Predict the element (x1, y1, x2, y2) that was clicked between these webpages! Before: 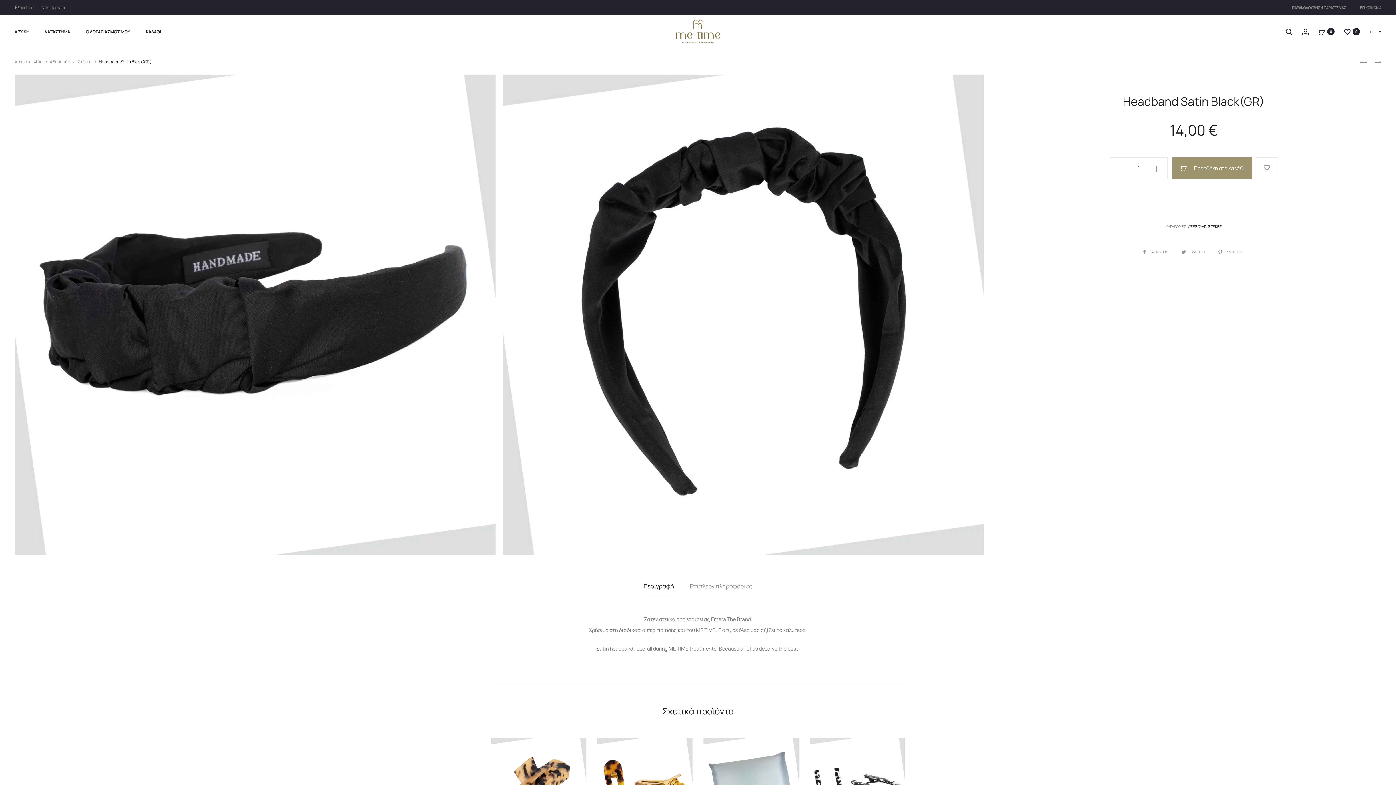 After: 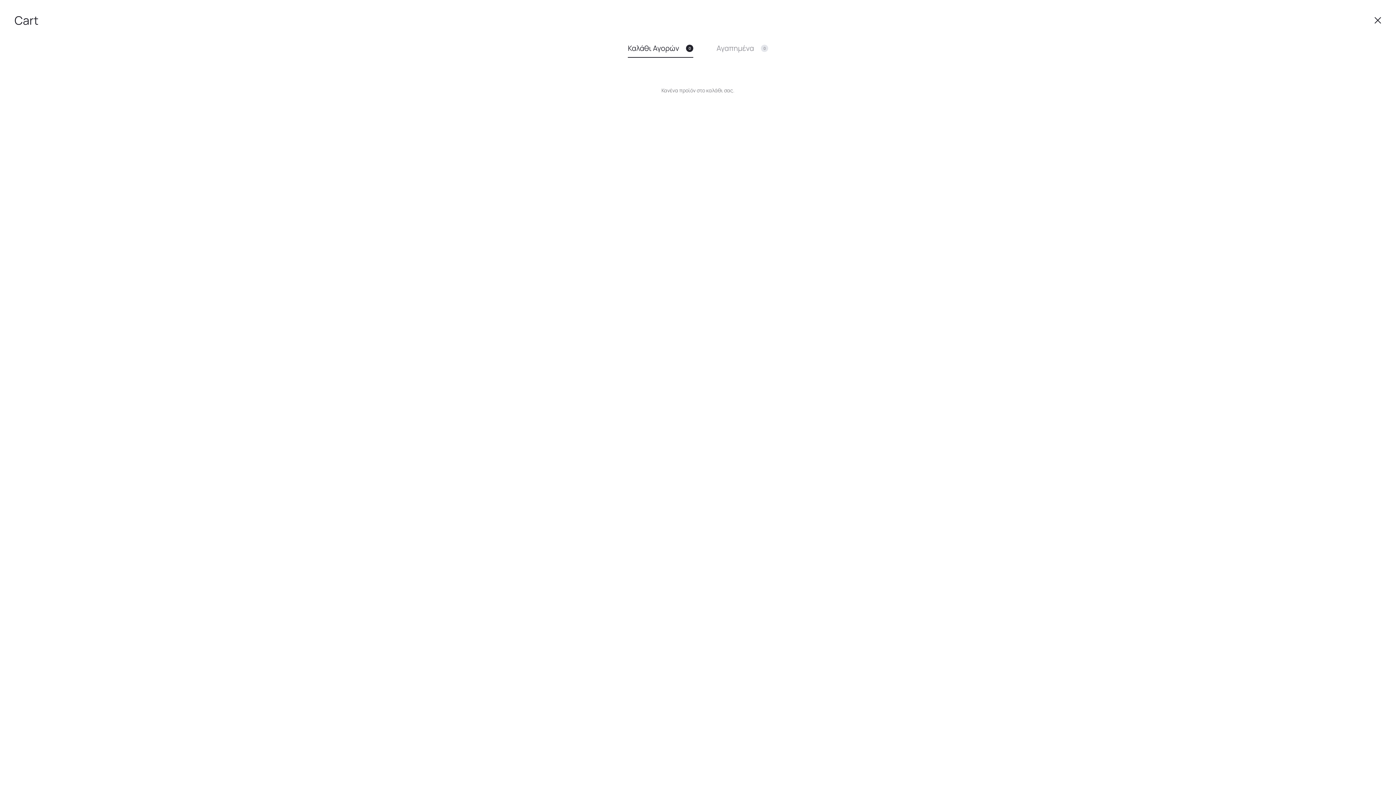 Action: label: 0 bbox: (1318, 27, 1325, 34)